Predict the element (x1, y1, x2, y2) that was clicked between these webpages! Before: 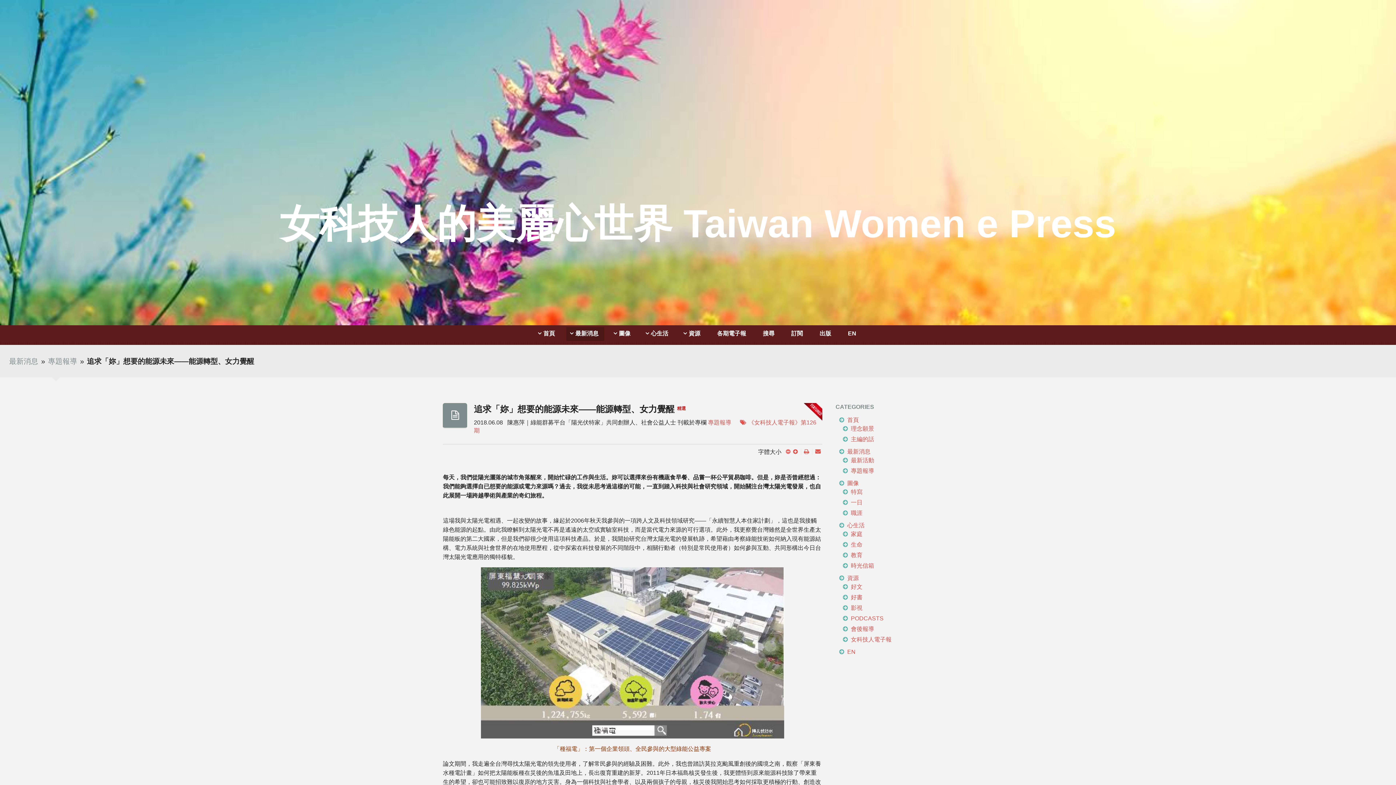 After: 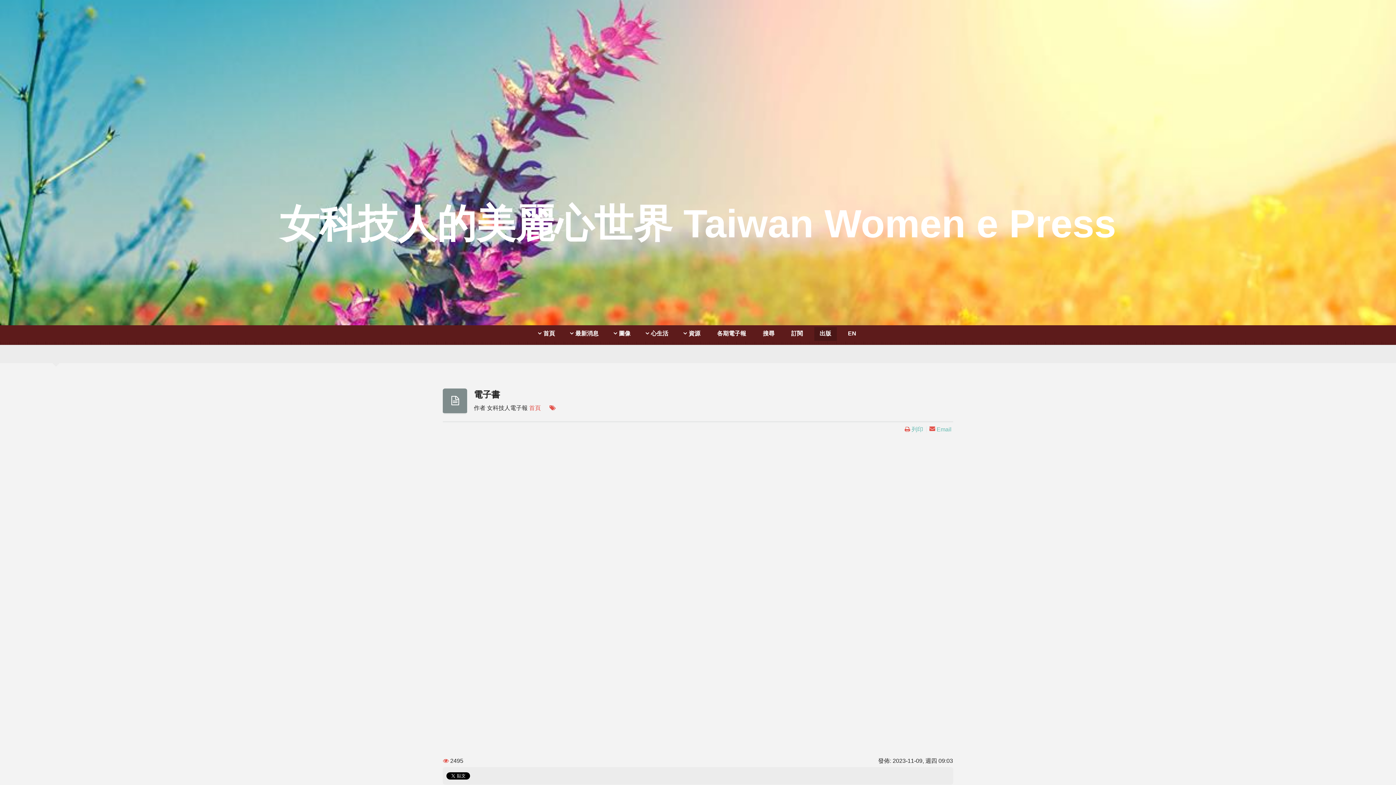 Action: label: 出版 bbox: (814, 327, 836, 341)